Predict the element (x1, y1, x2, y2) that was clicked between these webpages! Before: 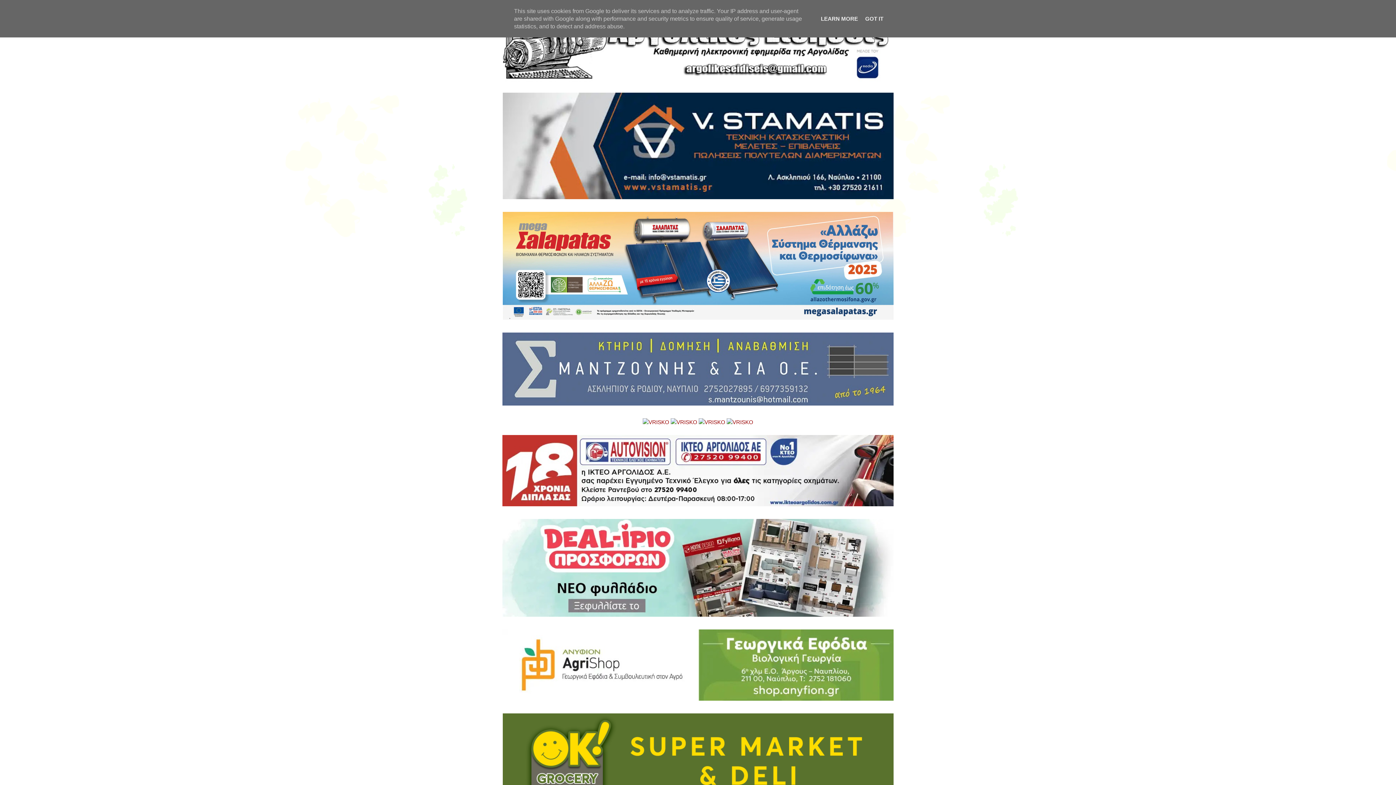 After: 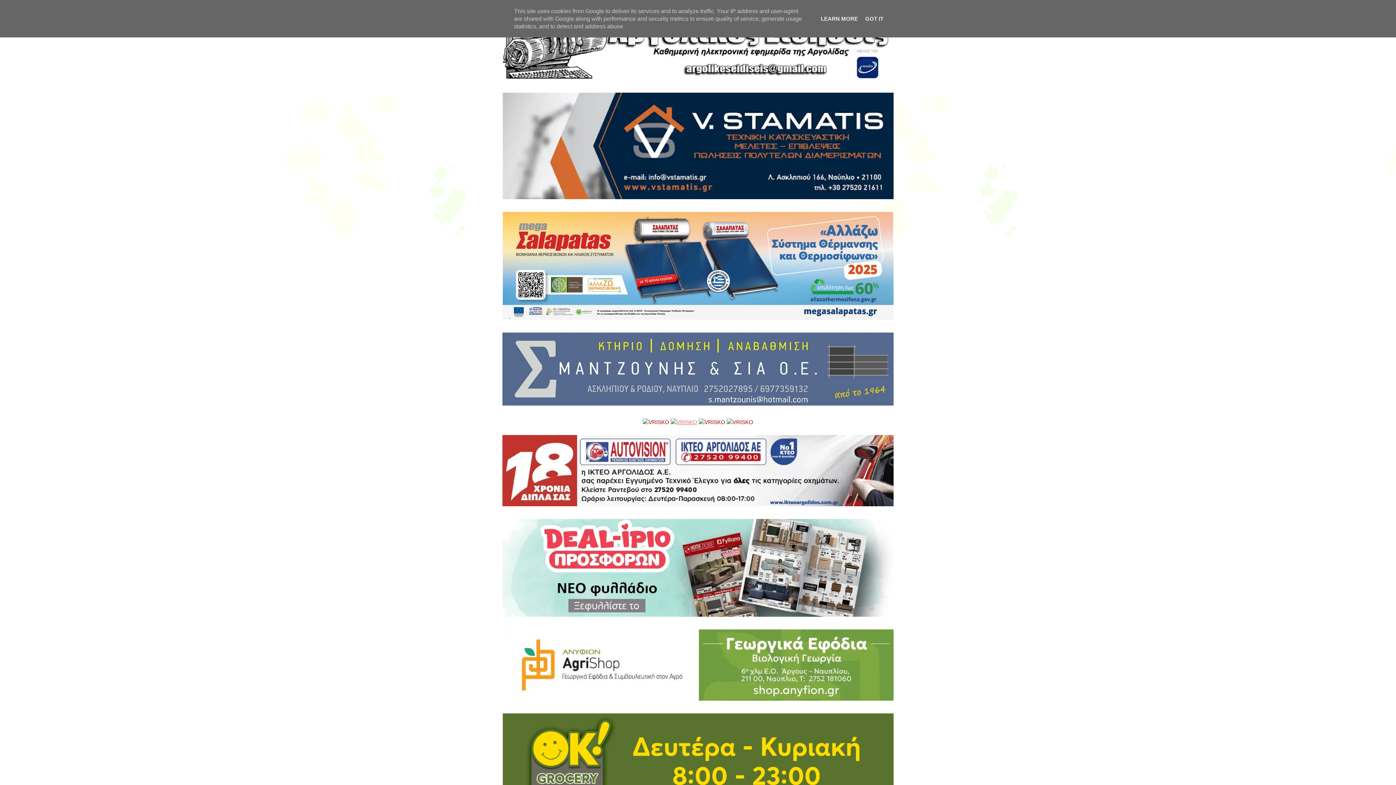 Action: bbox: (670, 419, 697, 425)